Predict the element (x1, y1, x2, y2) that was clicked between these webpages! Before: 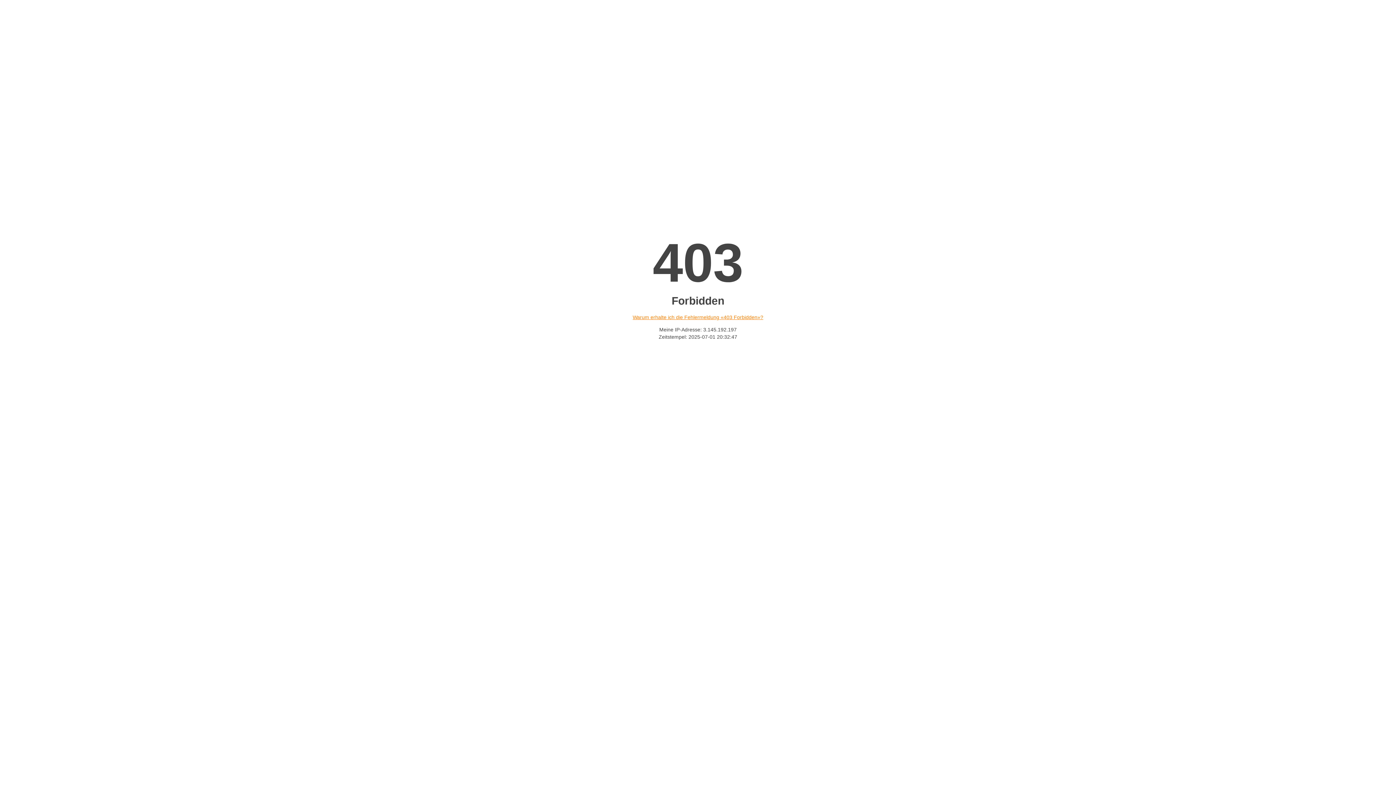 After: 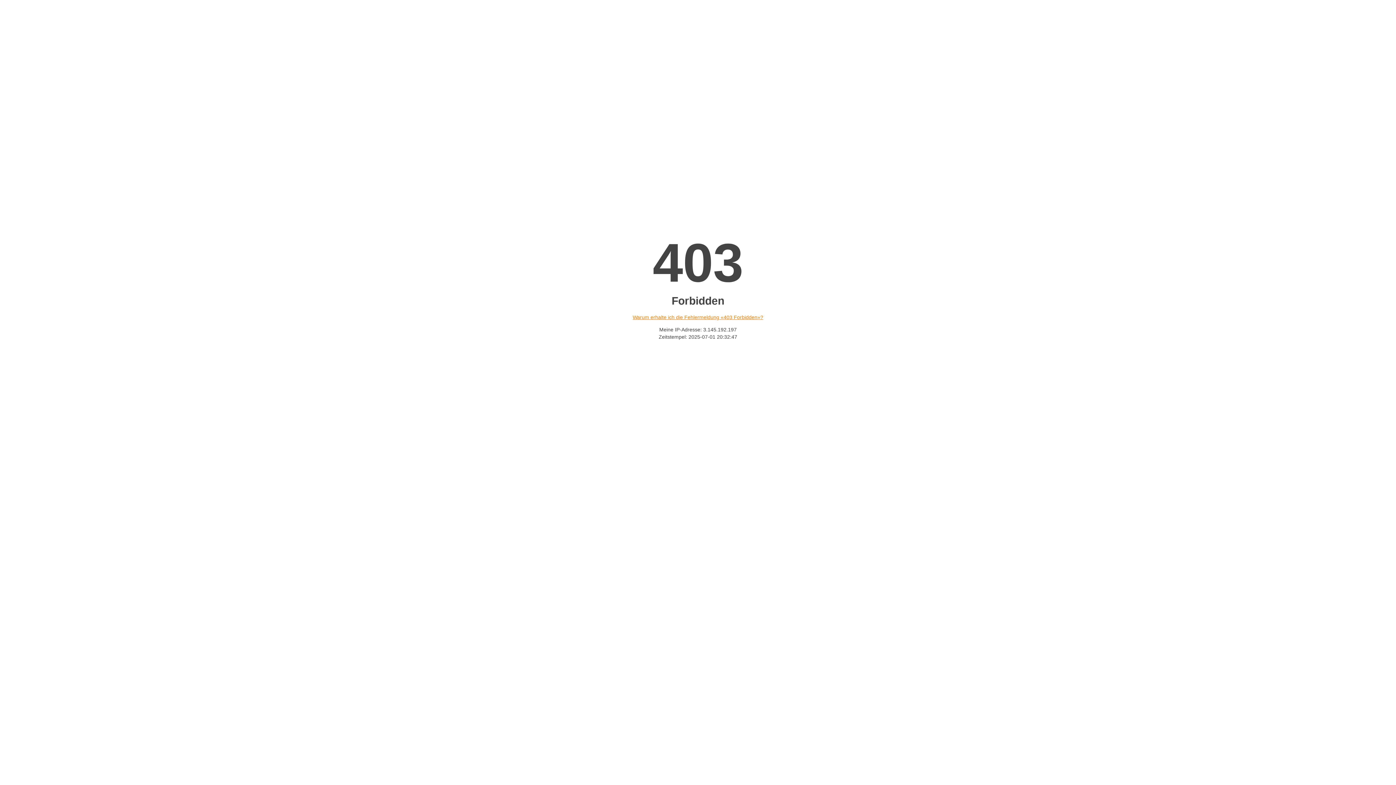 Action: label: Warum erhalte ich die Fehlermeldung «403 Forbidden»? bbox: (632, 314, 763, 320)